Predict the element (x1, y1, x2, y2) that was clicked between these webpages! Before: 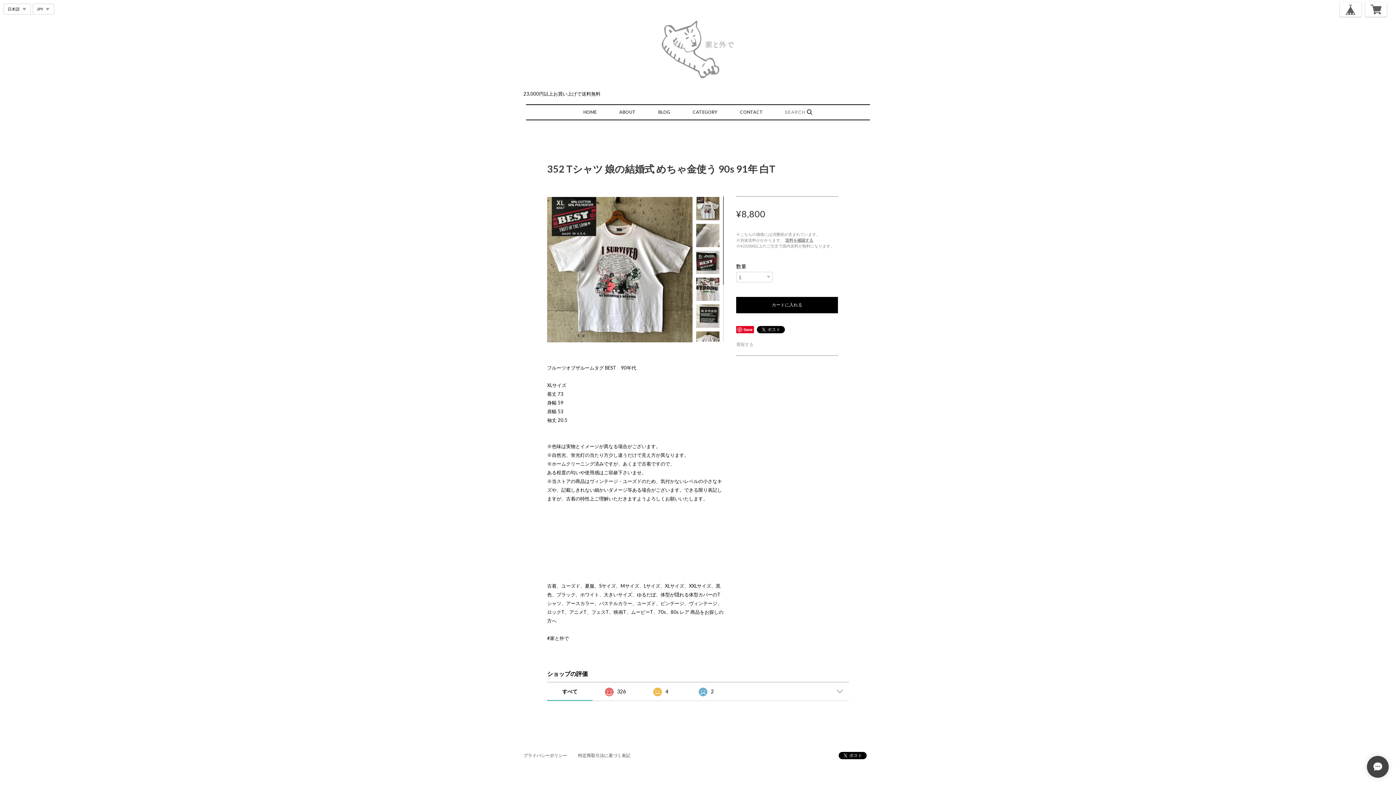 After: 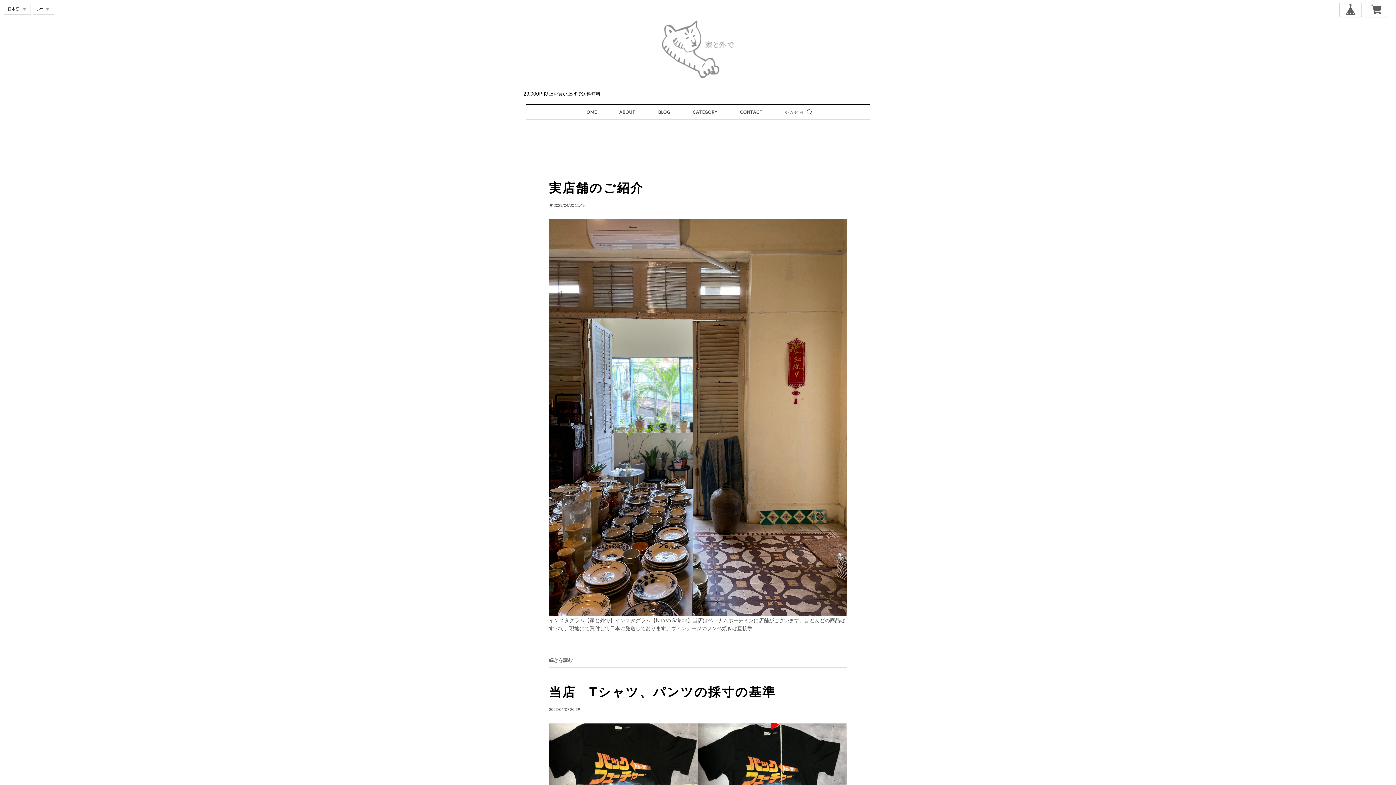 Action: label: BLOG bbox: (654, 105, 674, 119)